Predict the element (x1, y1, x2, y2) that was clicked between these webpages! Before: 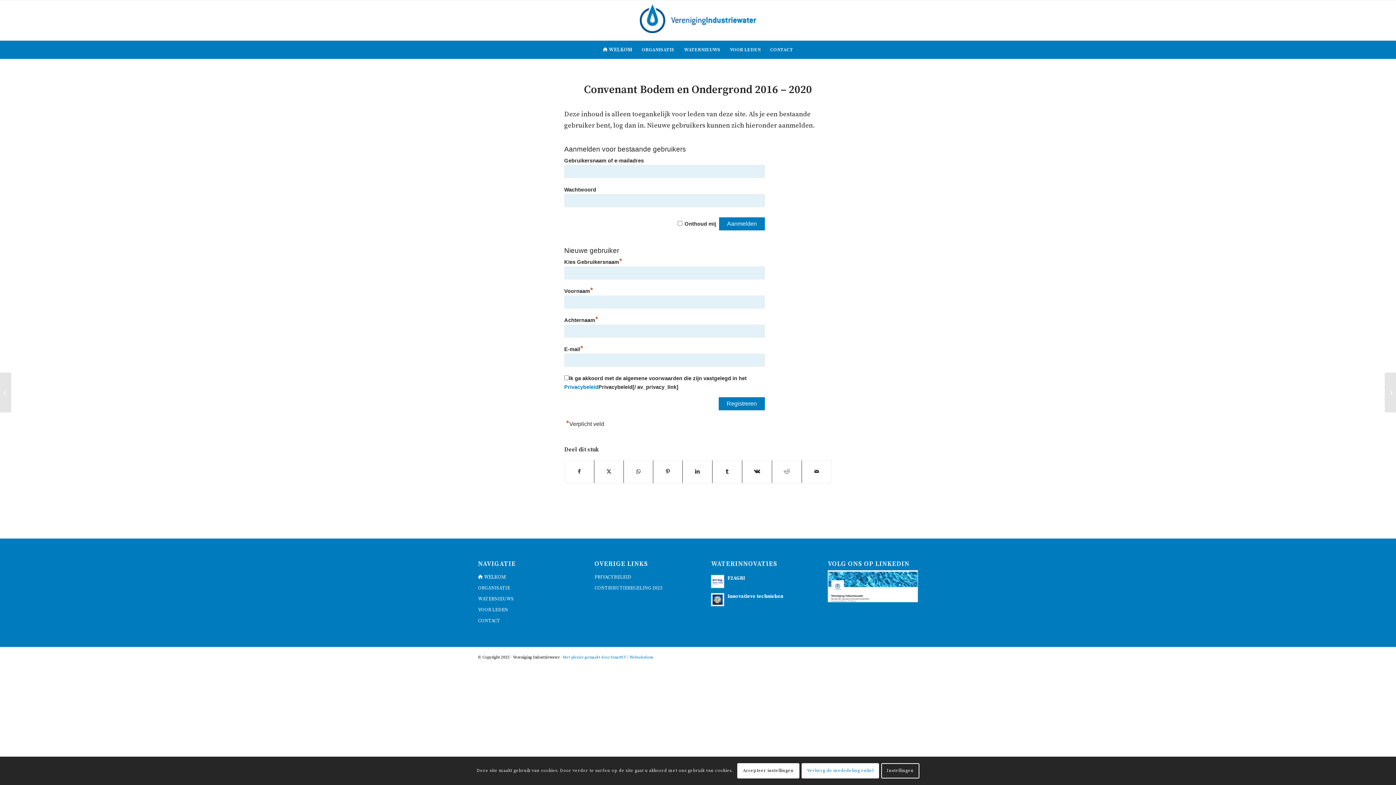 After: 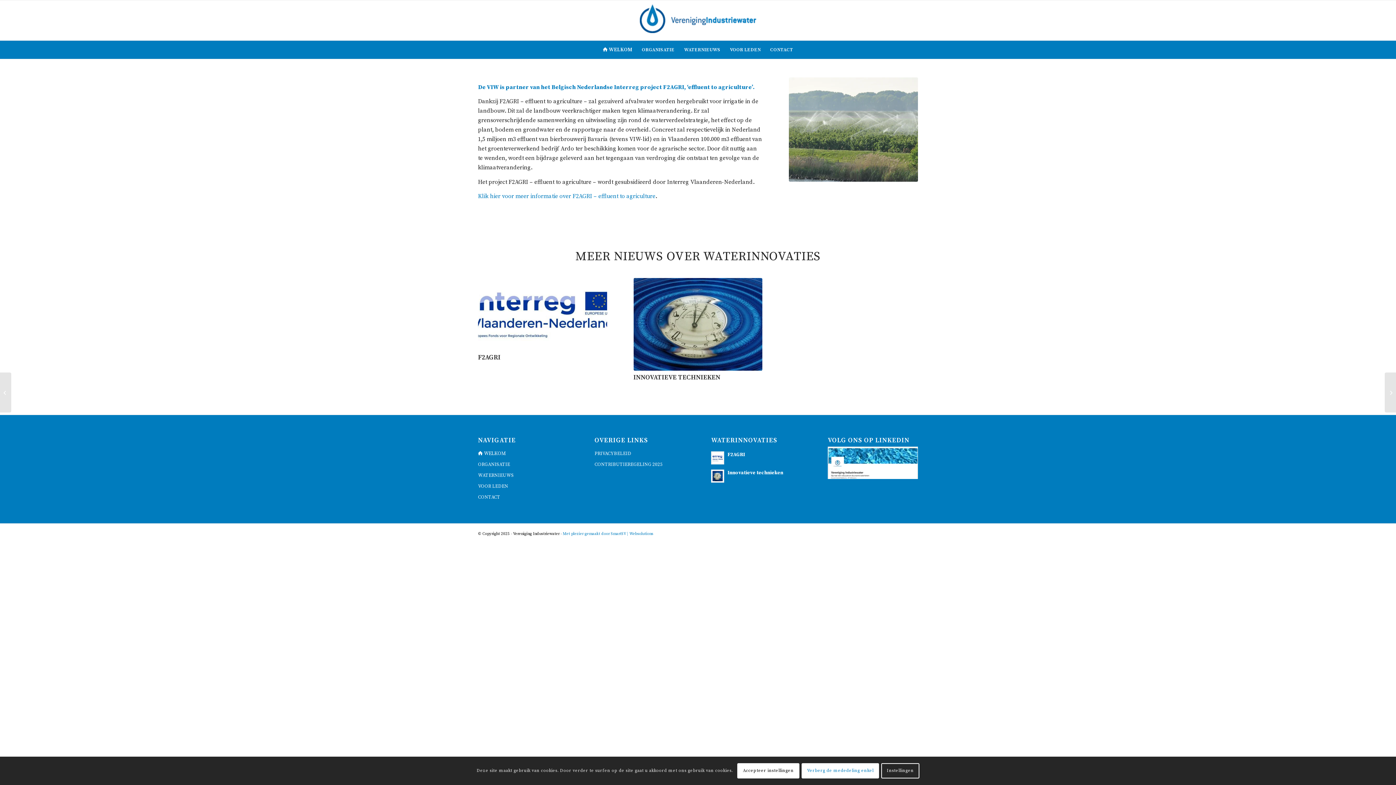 Action: bbox: (711, 575, 724, 588)